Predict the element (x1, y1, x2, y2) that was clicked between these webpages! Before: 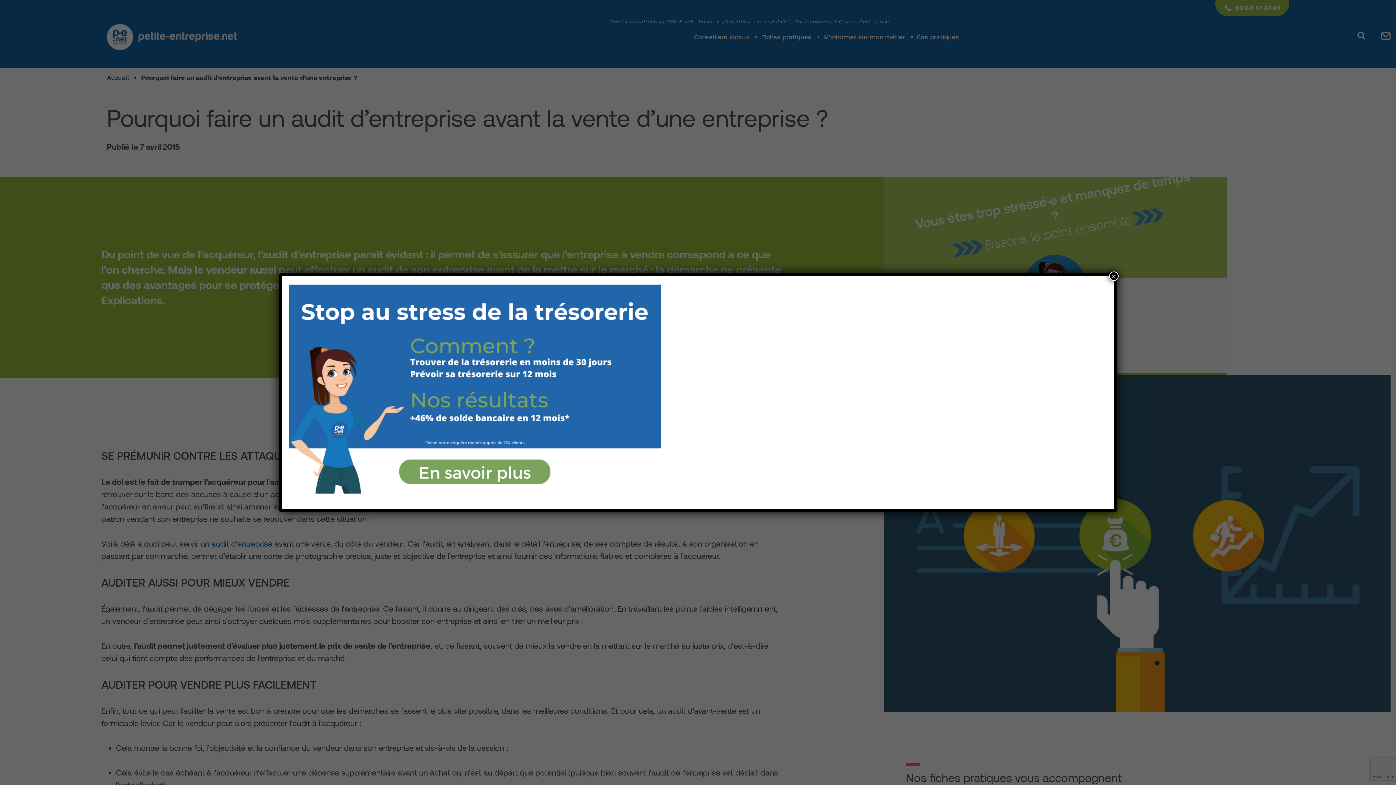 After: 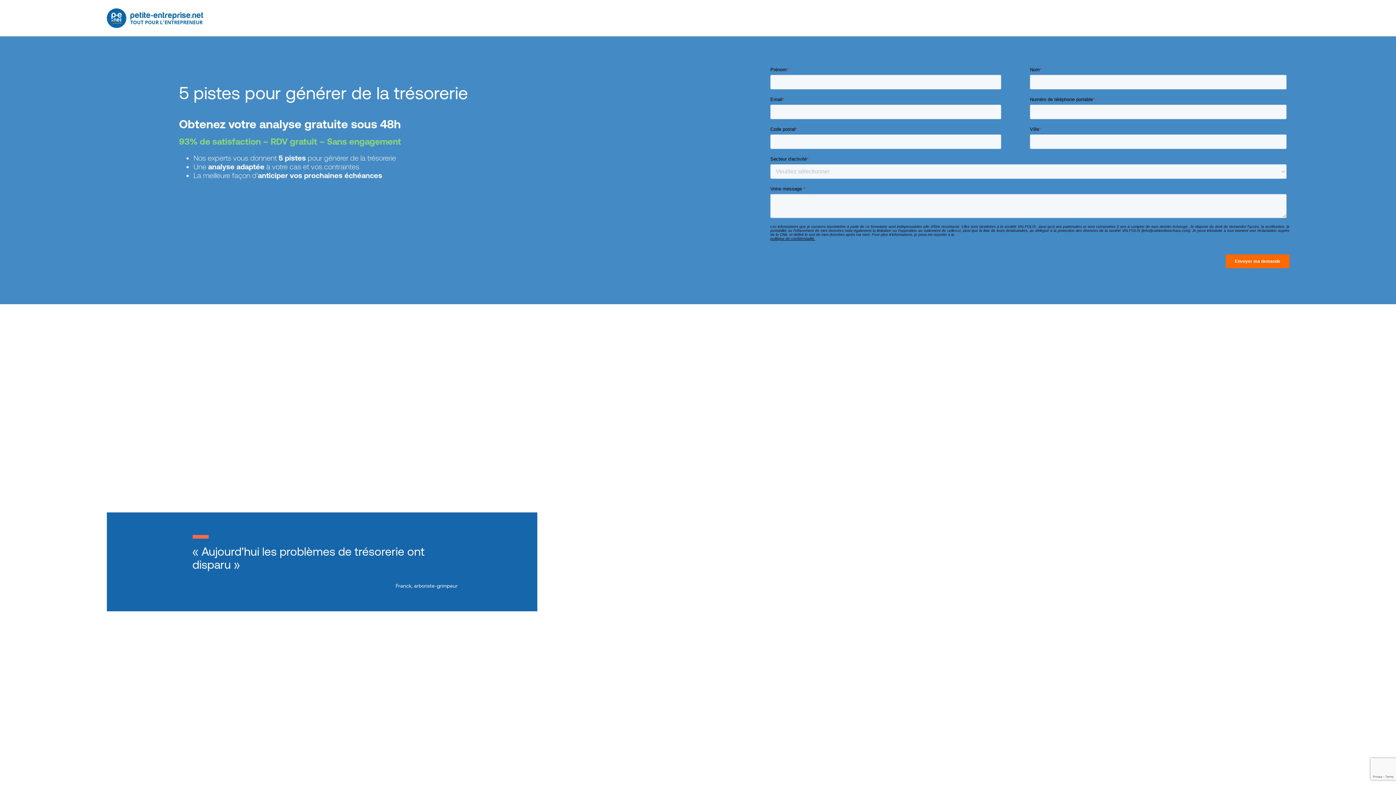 Action: bbox: (288, 496, 668, 502)